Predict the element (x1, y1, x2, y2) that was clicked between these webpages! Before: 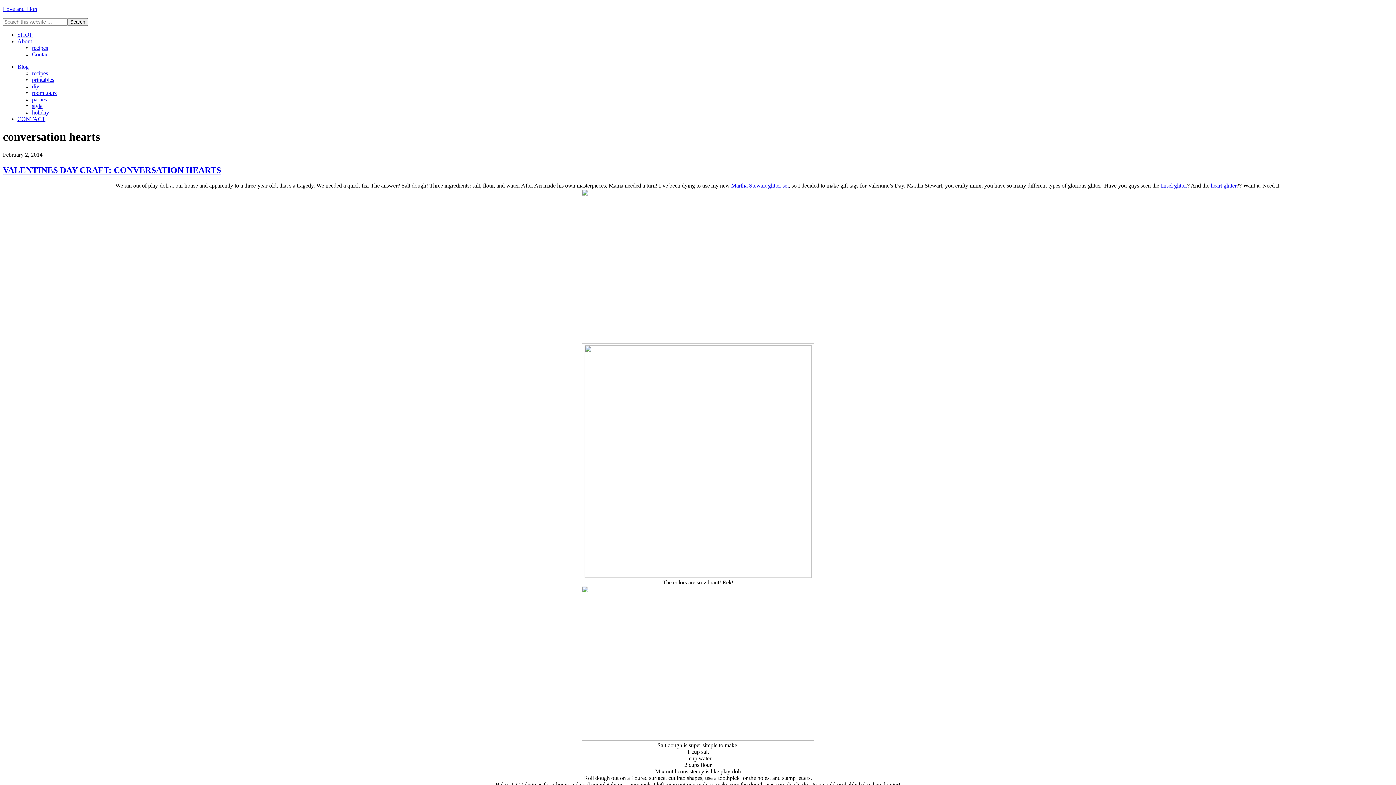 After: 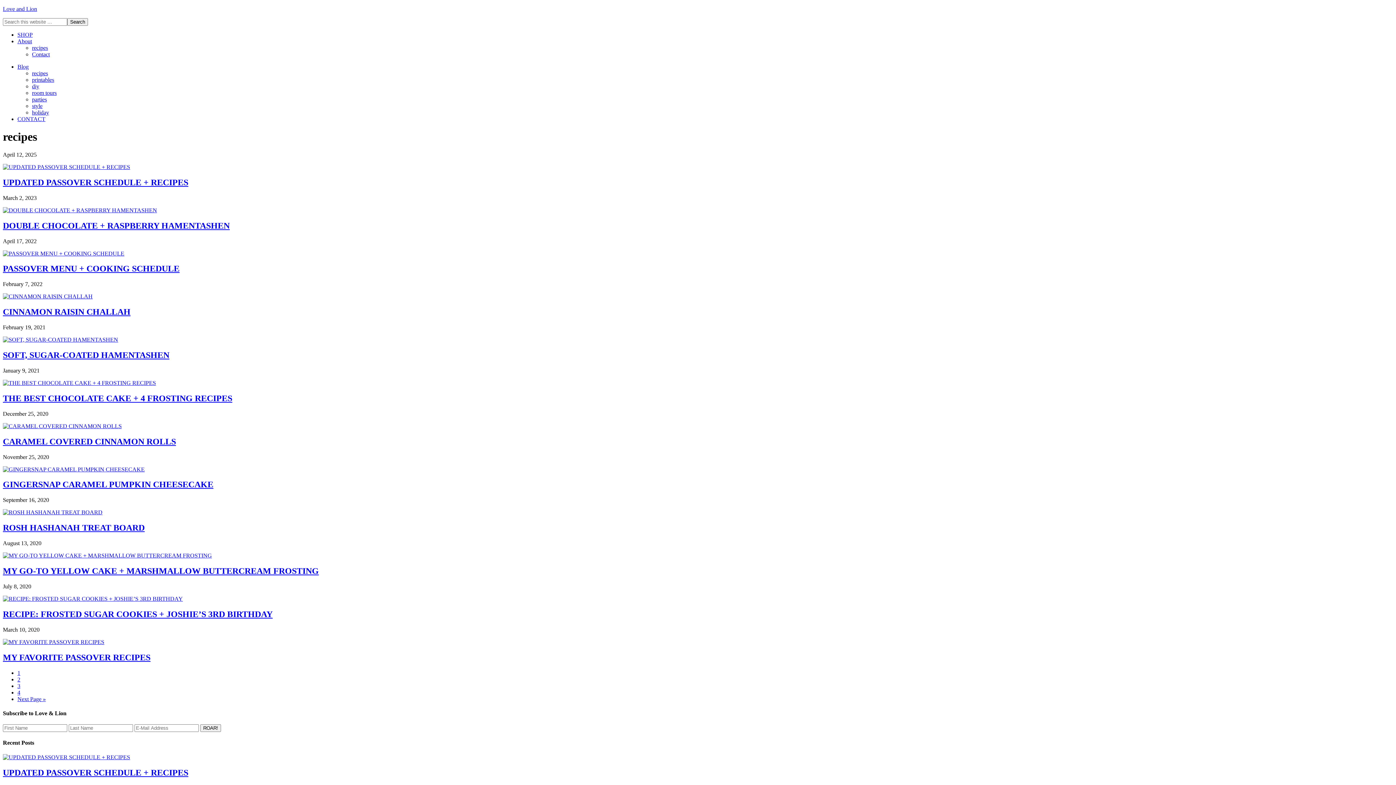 Action: bbox: (32, 70, 48, 76) label: recipes